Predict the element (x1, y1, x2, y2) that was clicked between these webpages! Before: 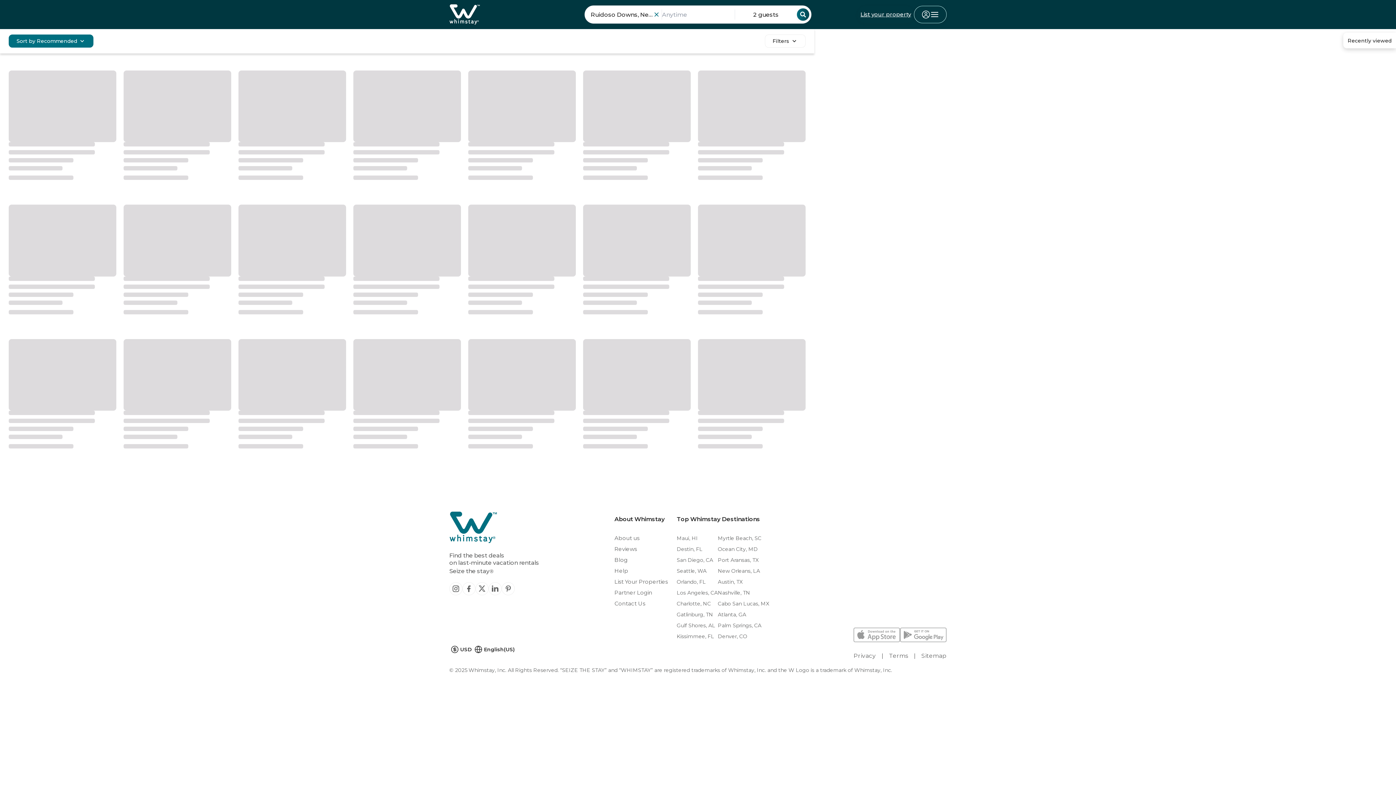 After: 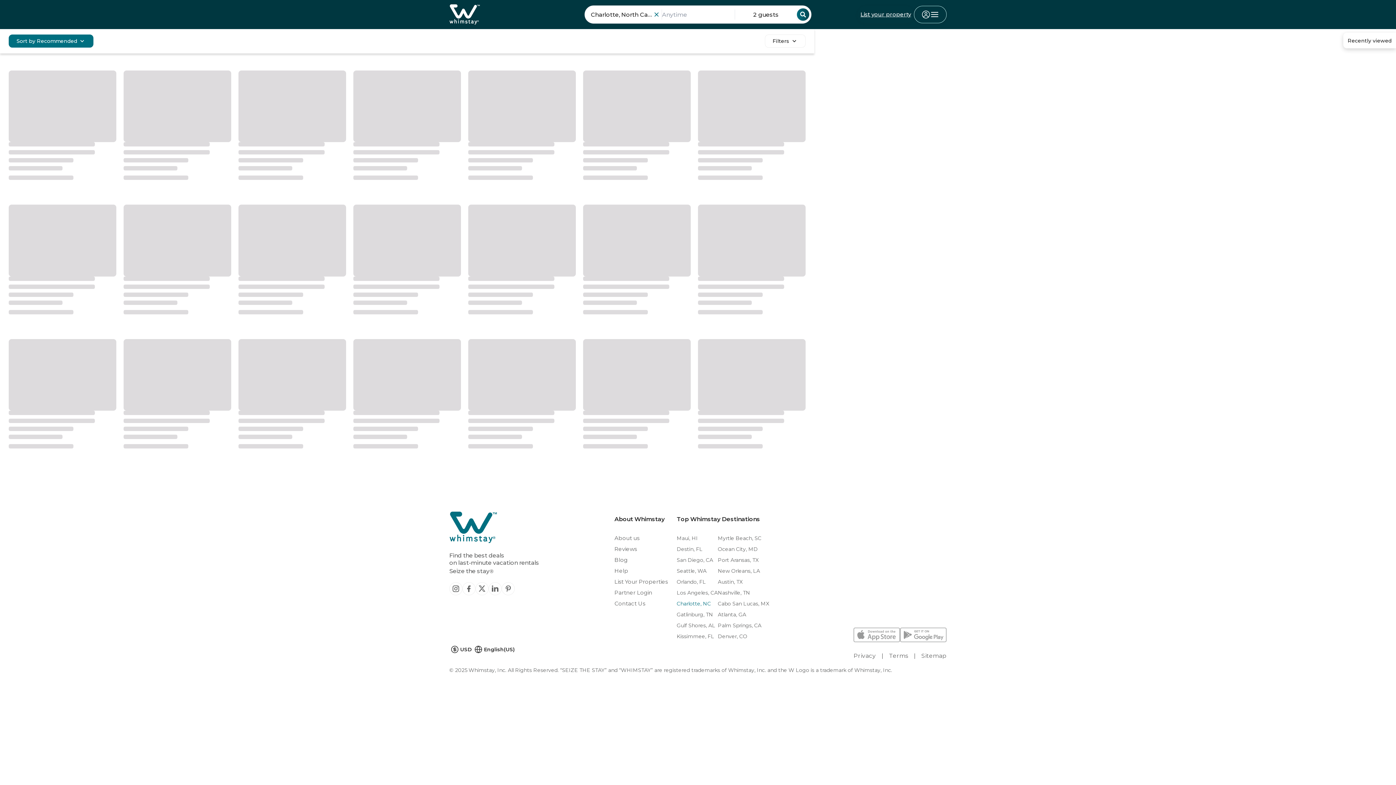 Action: bbox: (676, 598, 718, 609) label: Charlotte, NC